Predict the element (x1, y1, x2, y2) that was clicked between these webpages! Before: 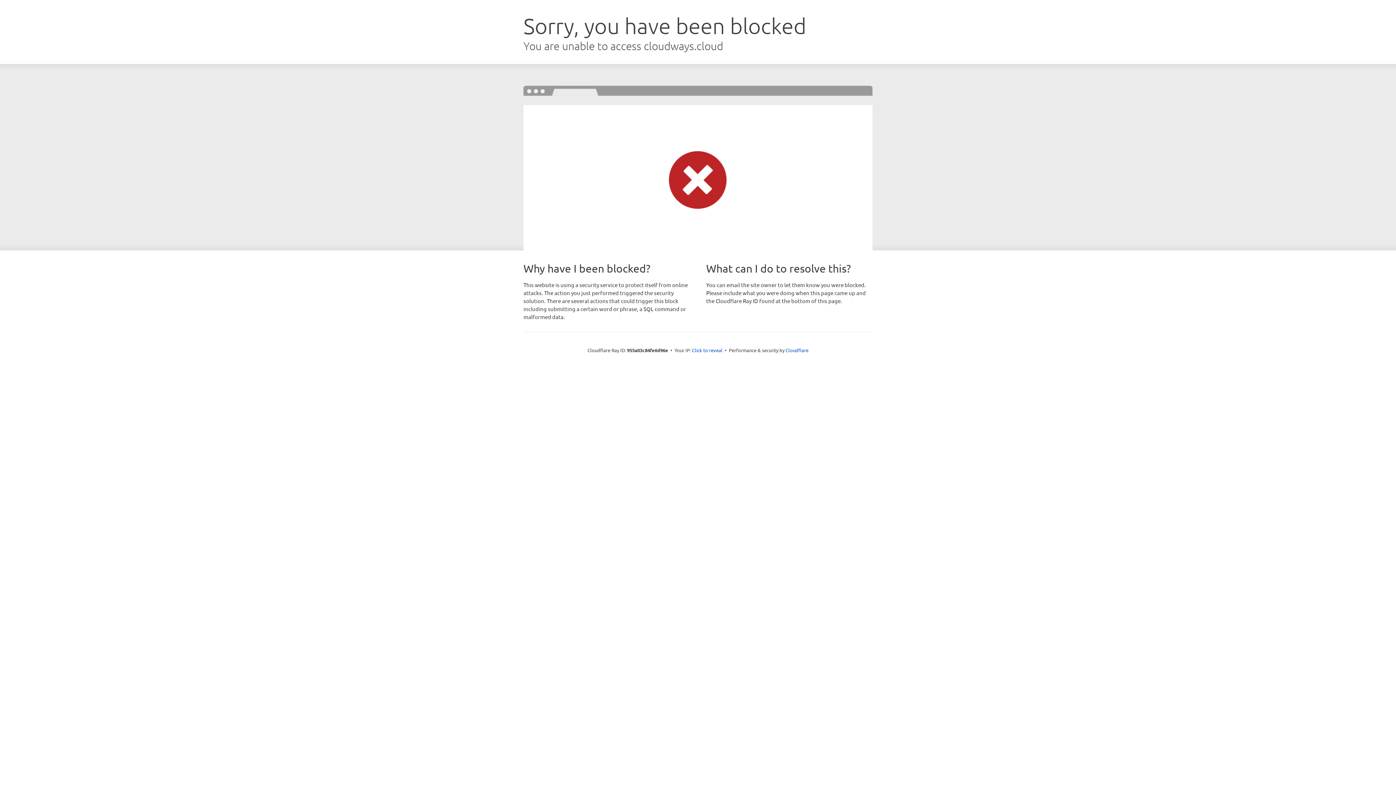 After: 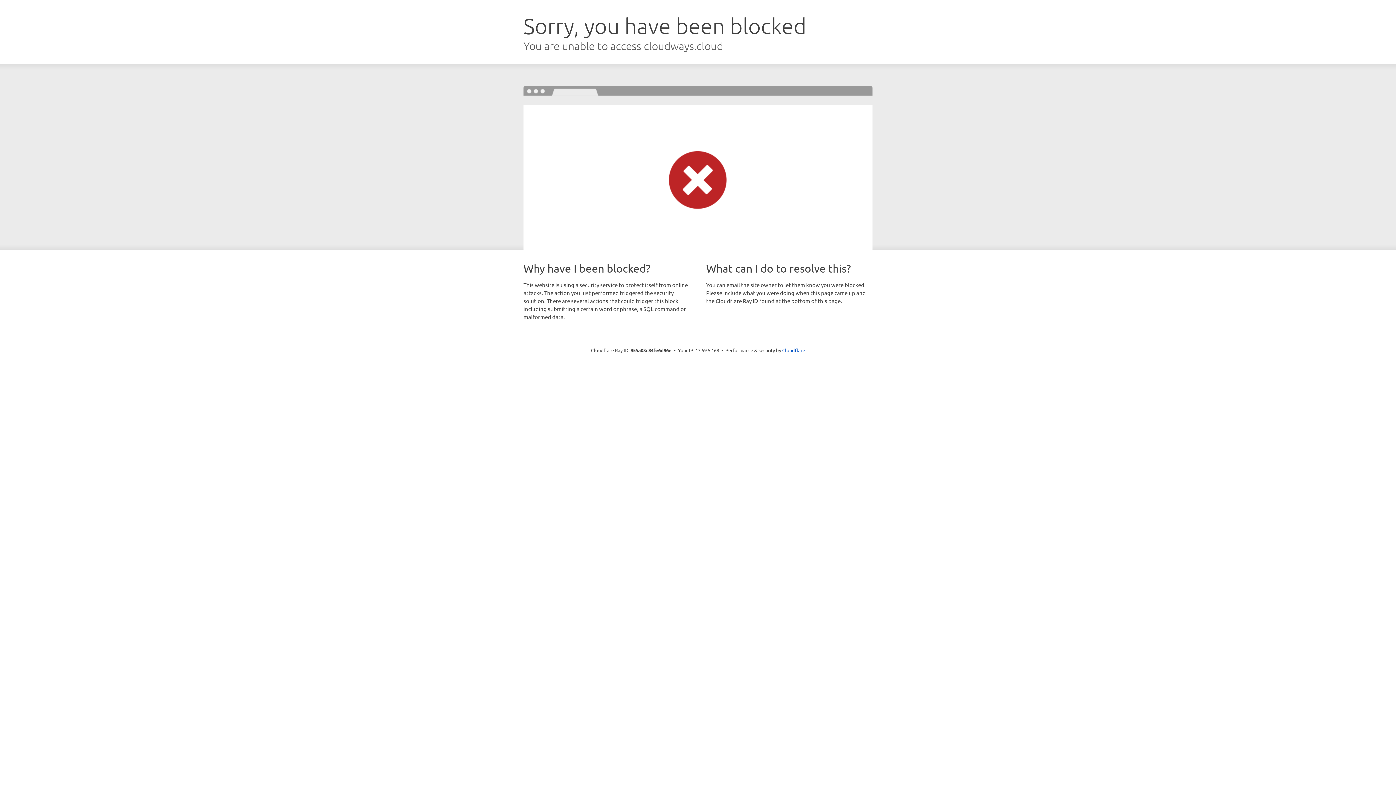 Action: label: Click to reveal bbox: (692, 346, 722, 353)